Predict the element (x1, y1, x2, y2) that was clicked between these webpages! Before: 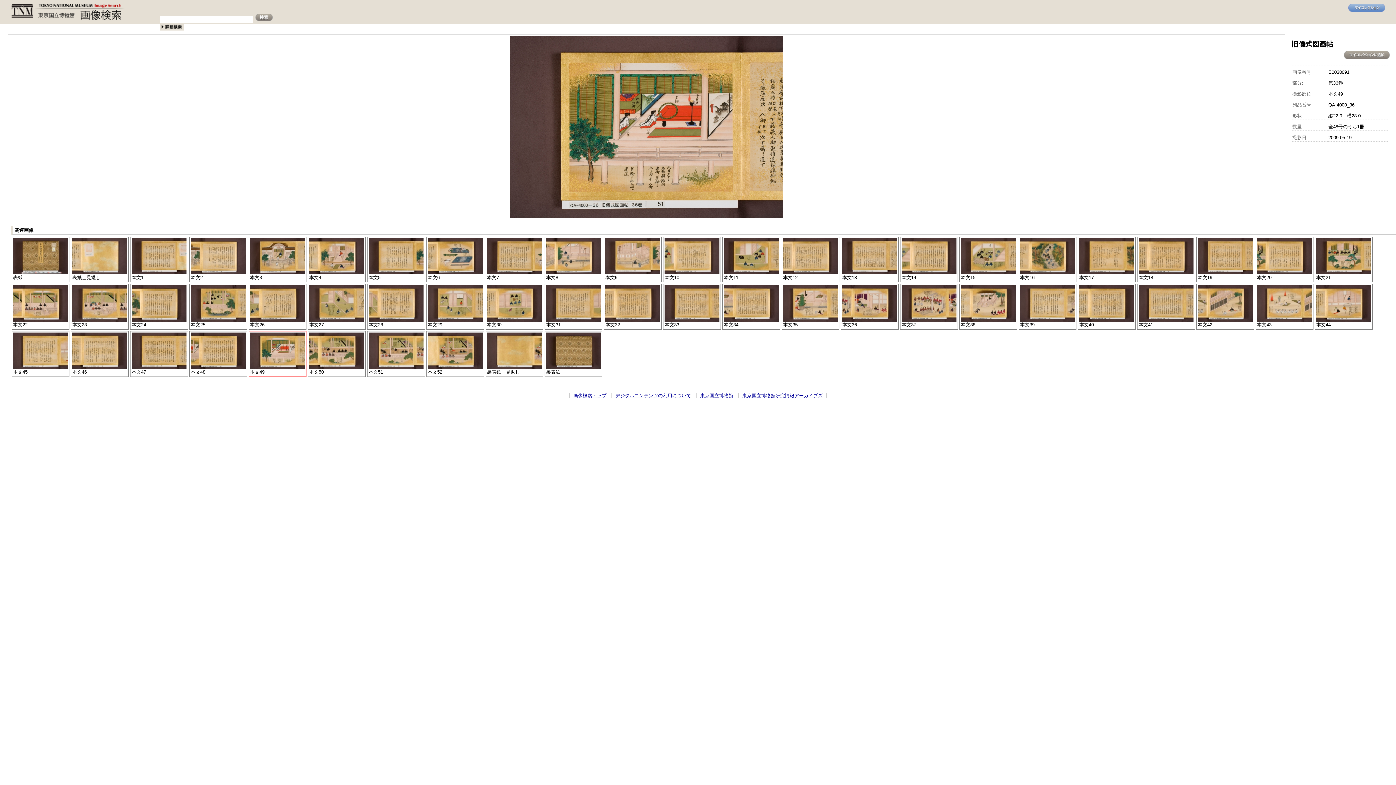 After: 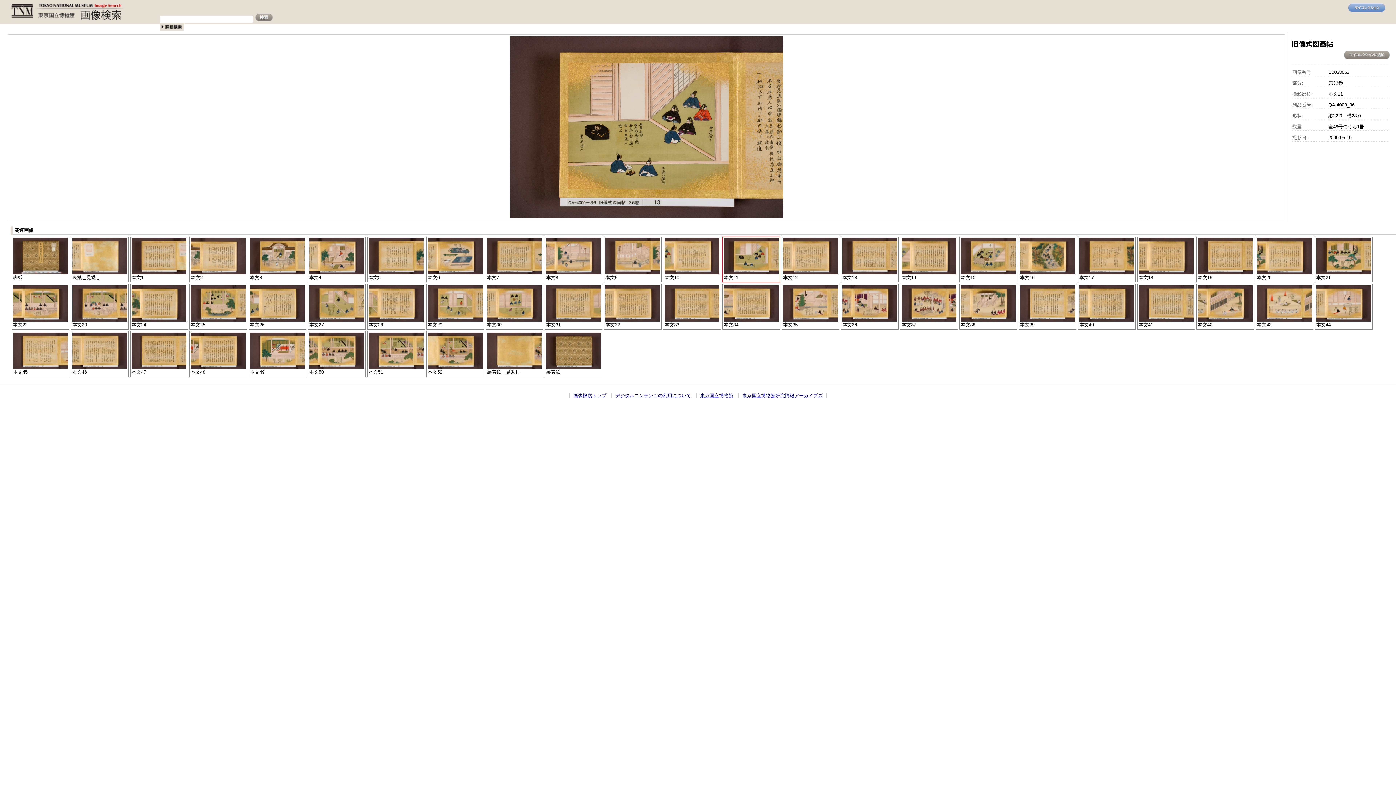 Action: bbox: (724, 238, 778, 243)